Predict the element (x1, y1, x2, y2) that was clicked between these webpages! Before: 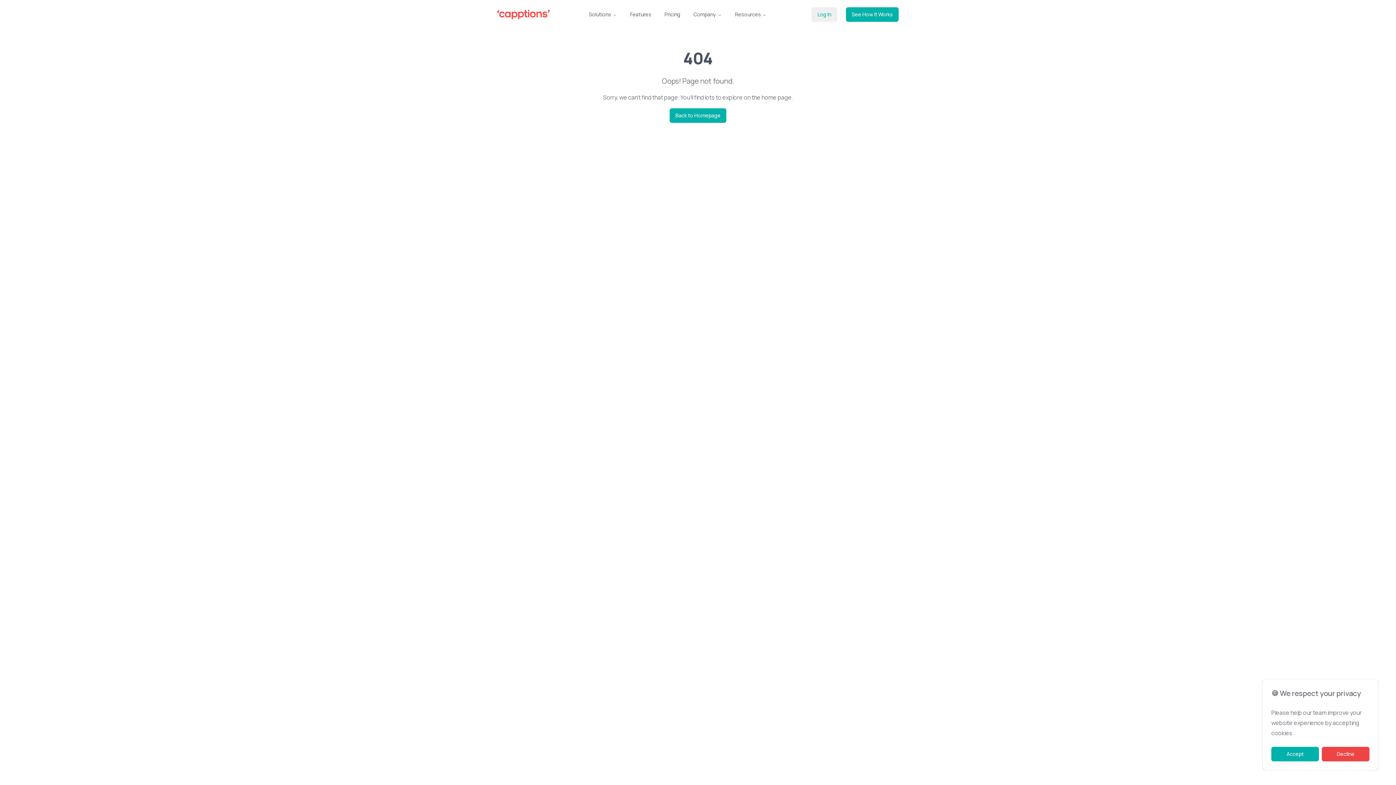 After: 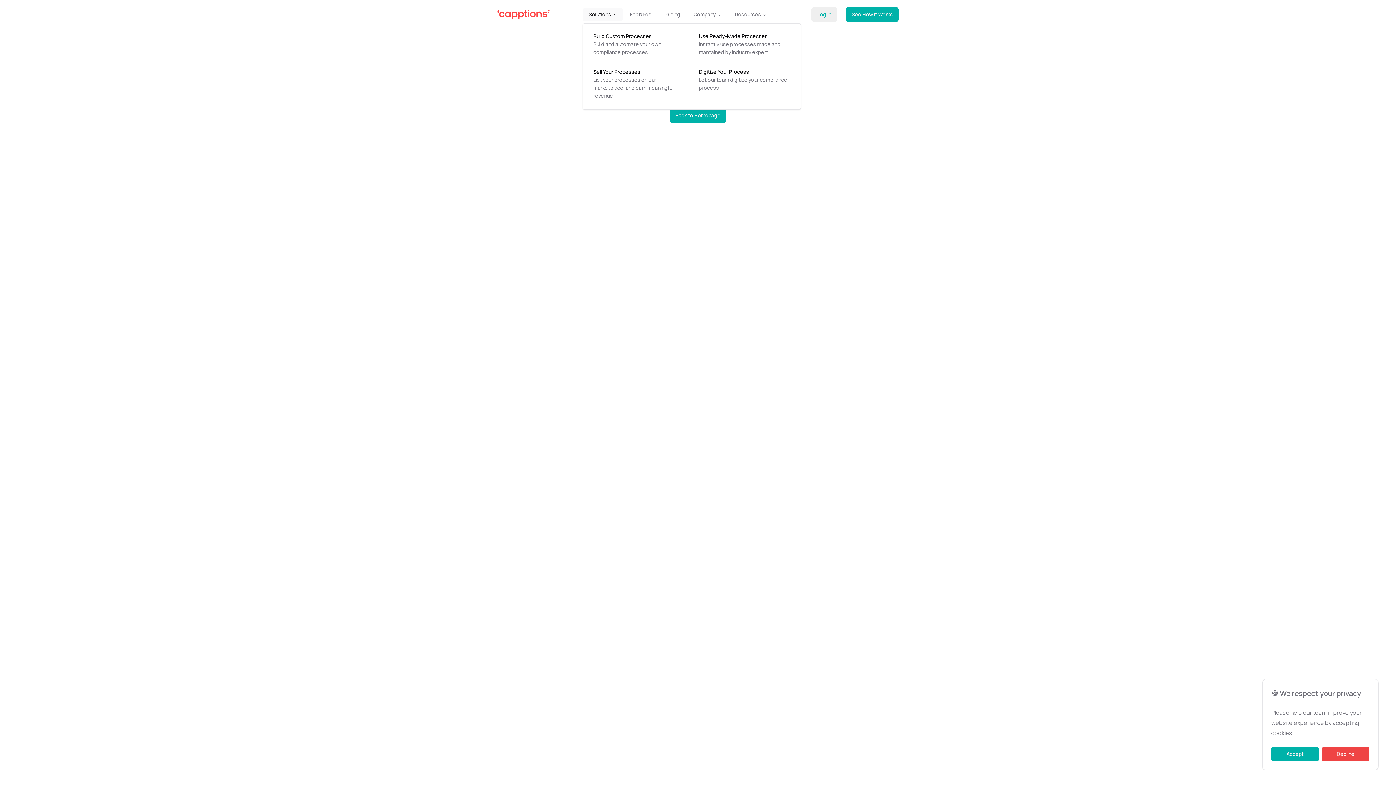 Action: bbox: (583, 8, 622, 21) label: Solutions